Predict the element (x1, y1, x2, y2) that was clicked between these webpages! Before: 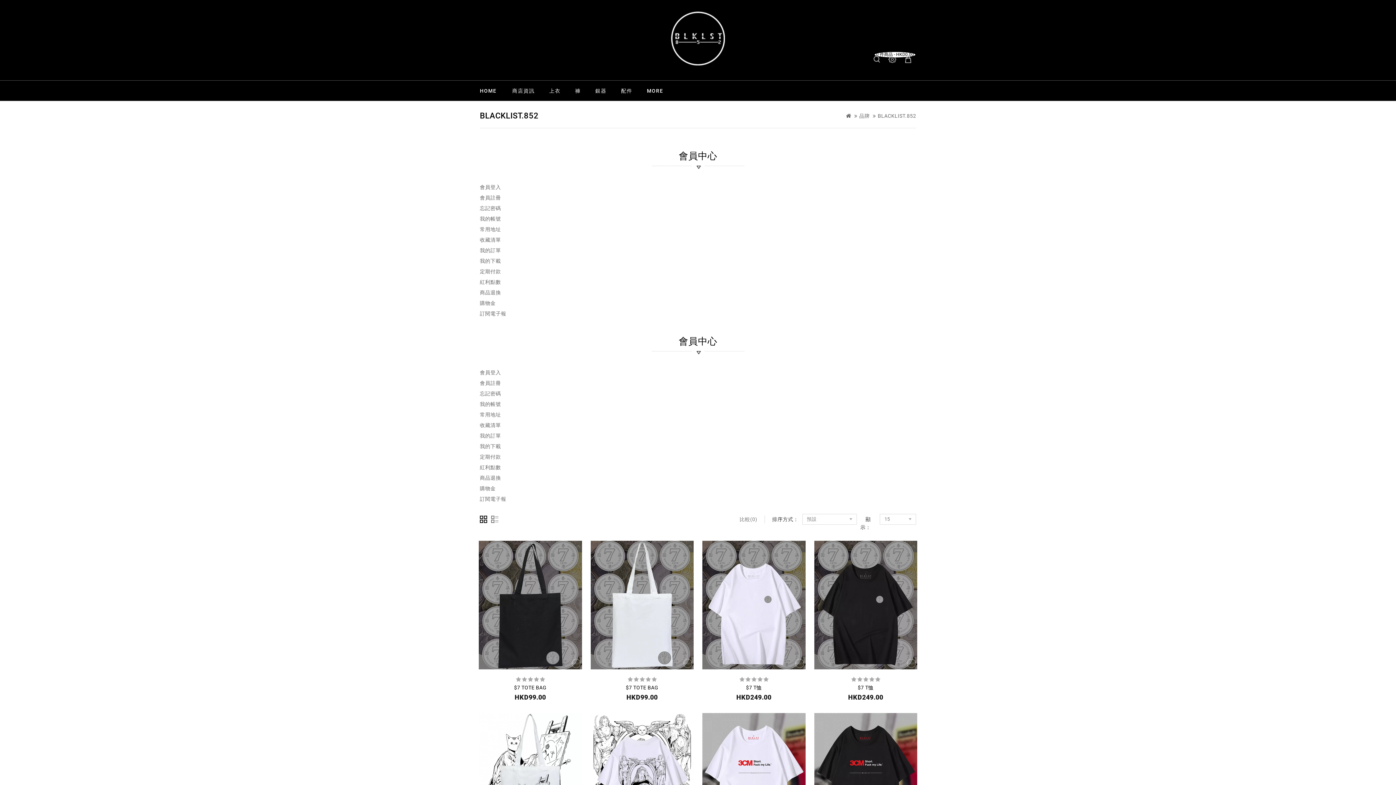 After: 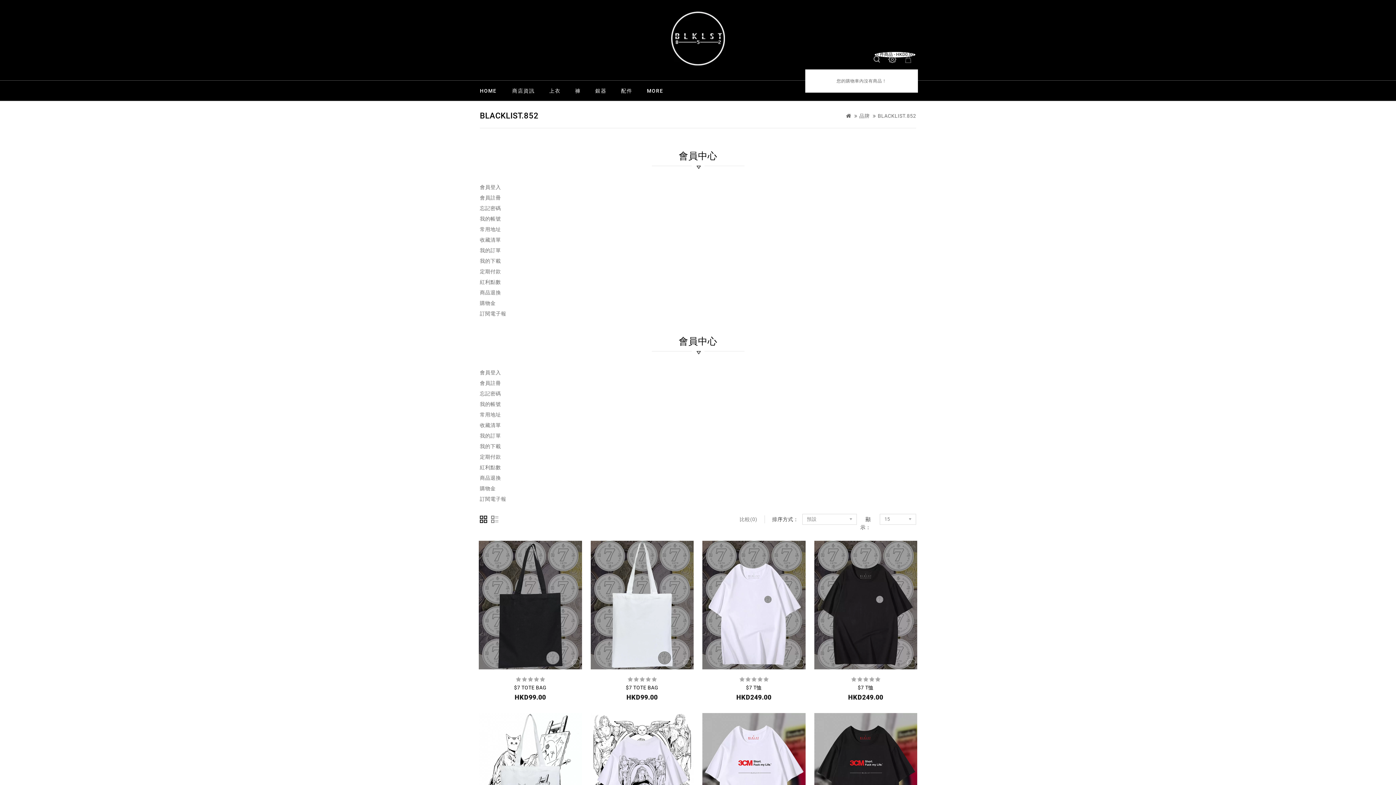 Action: bbox: (904, 54, 918, 63) label: 0 件商品 - HKD0.00